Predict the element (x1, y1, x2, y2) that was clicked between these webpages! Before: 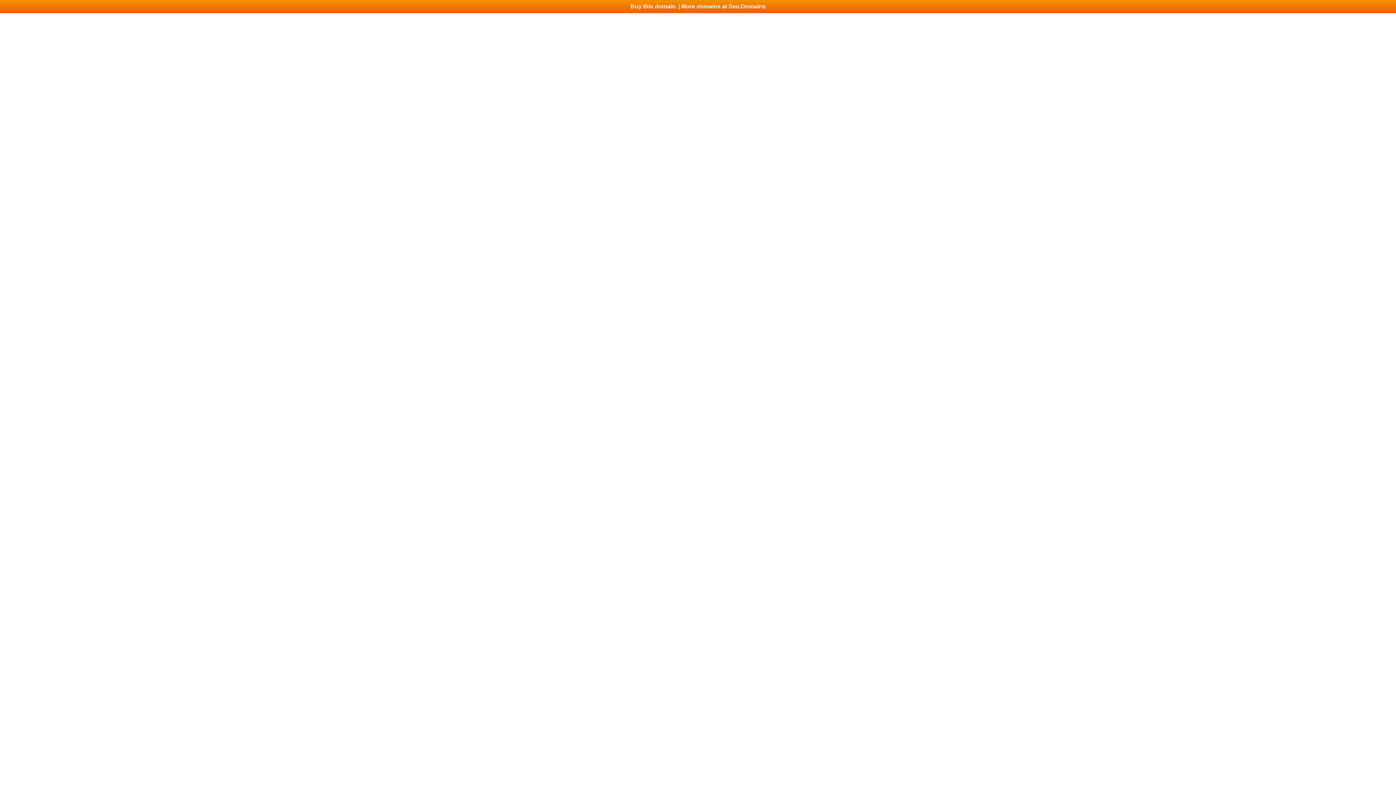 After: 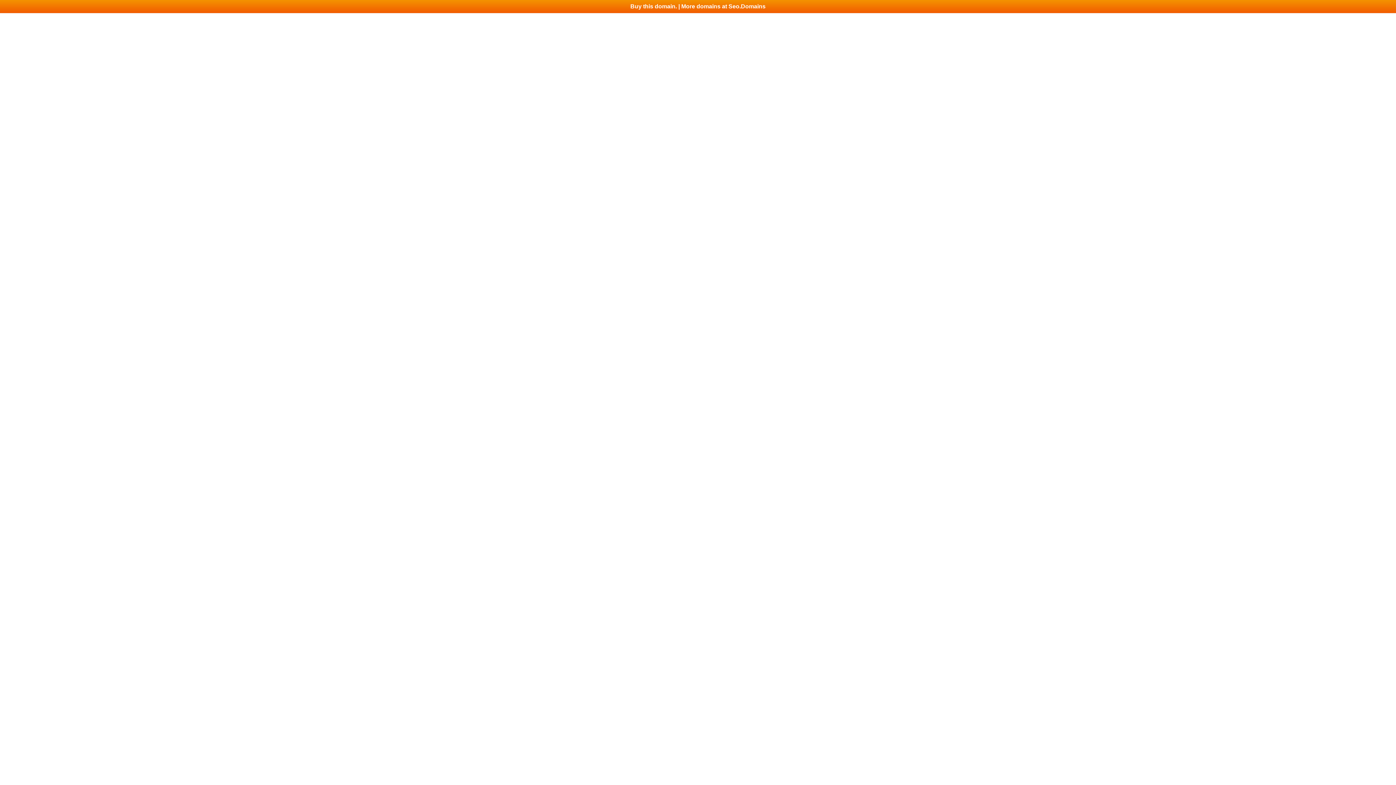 Action: bbox: (0, 0, 1396, 13) label: Buy this domain. | More domains at Seo.Domains